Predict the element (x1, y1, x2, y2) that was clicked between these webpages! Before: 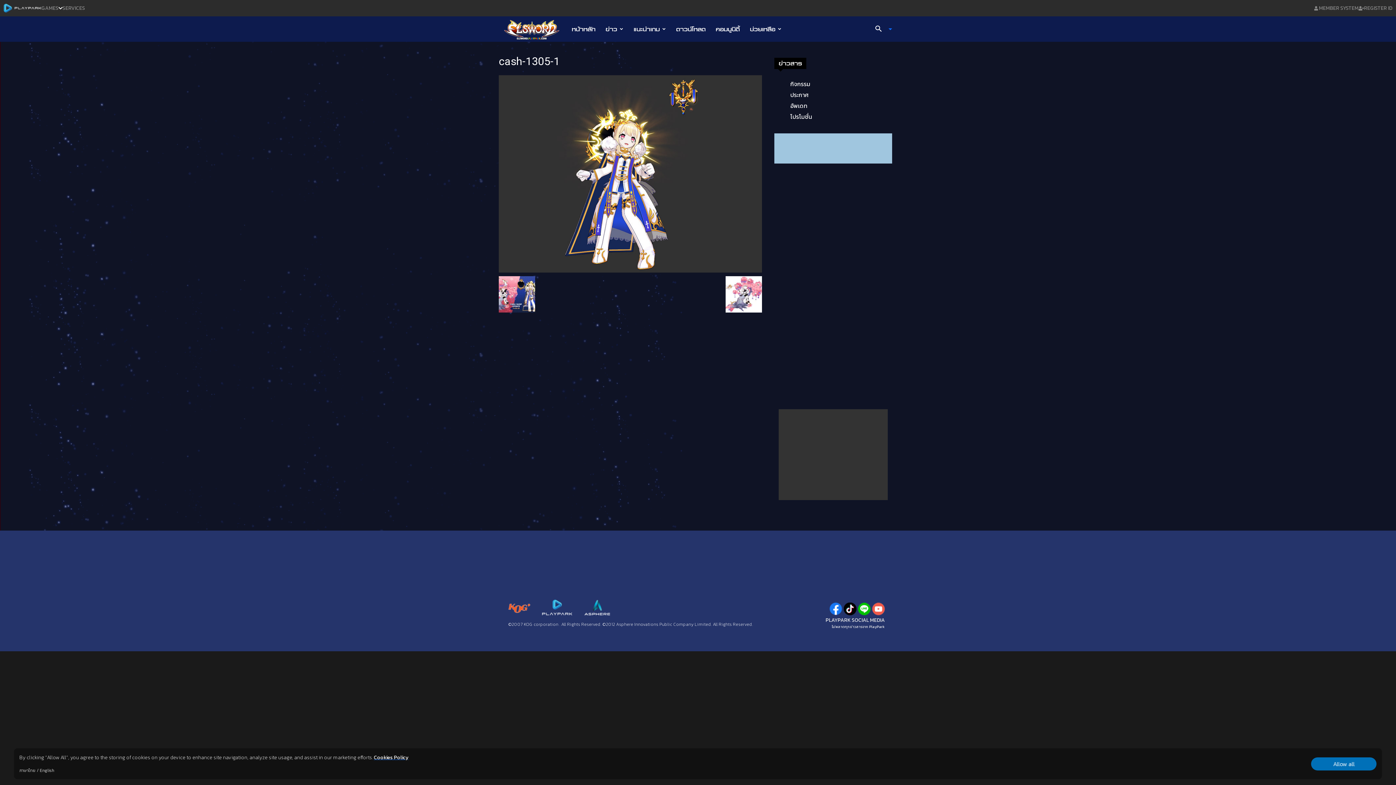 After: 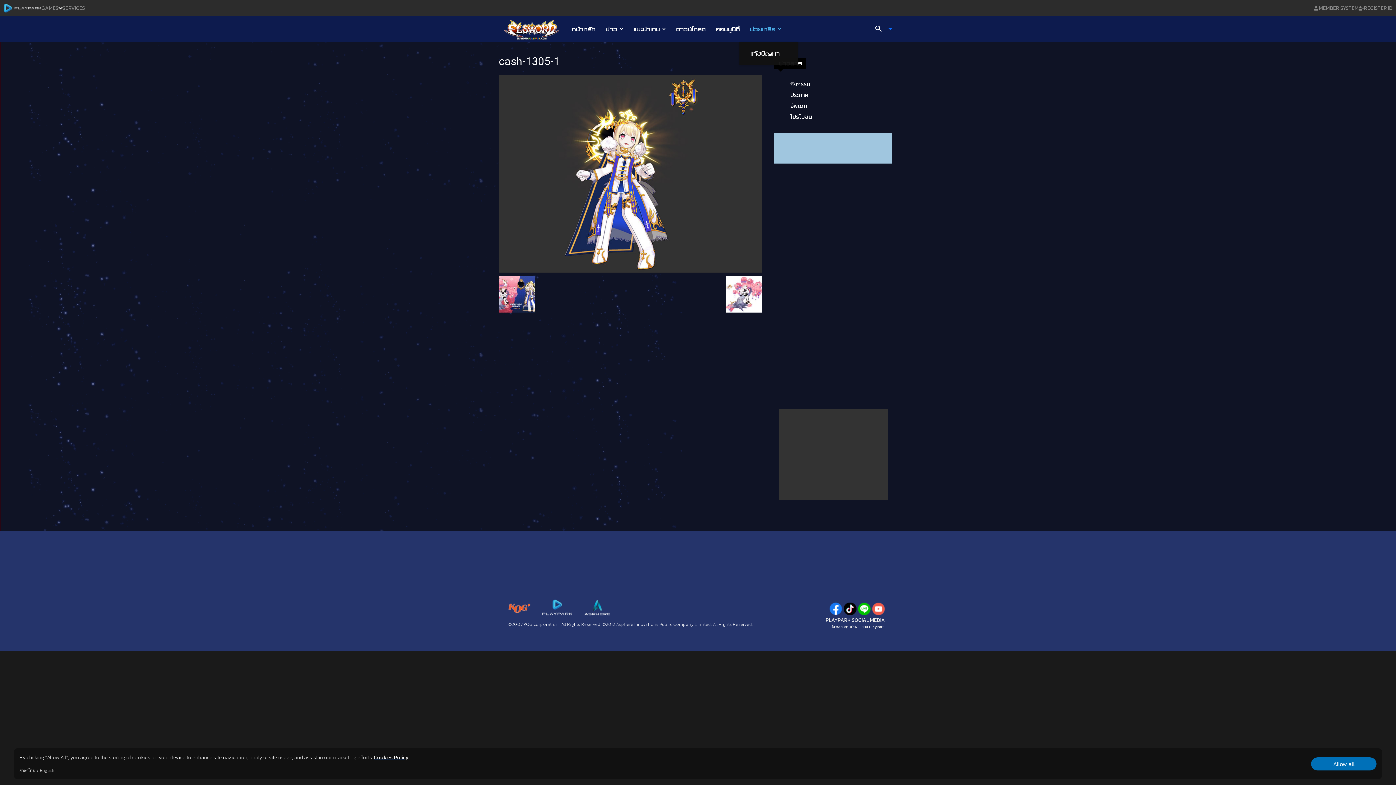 Action: bbox: (745, 16, 786, 41) label: ช่วยเหลือ